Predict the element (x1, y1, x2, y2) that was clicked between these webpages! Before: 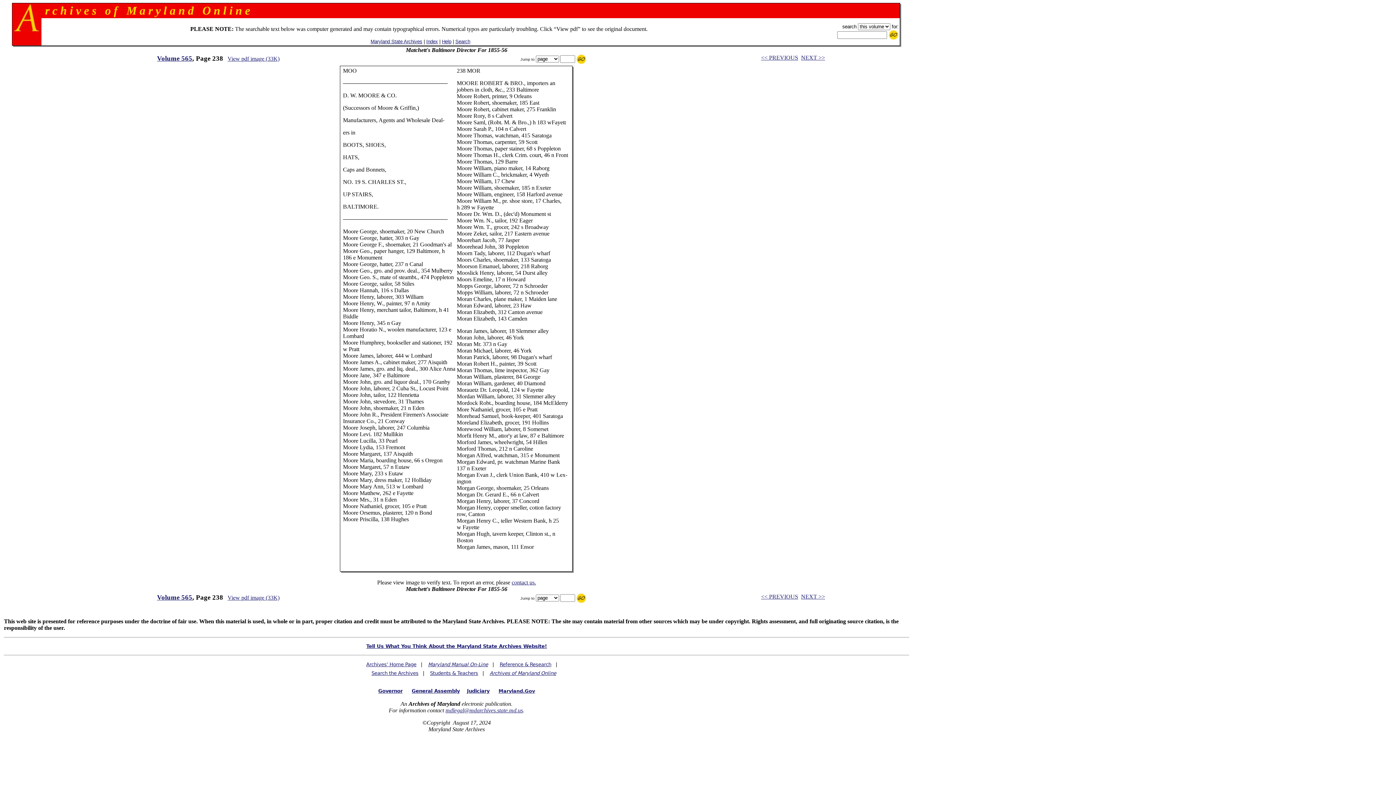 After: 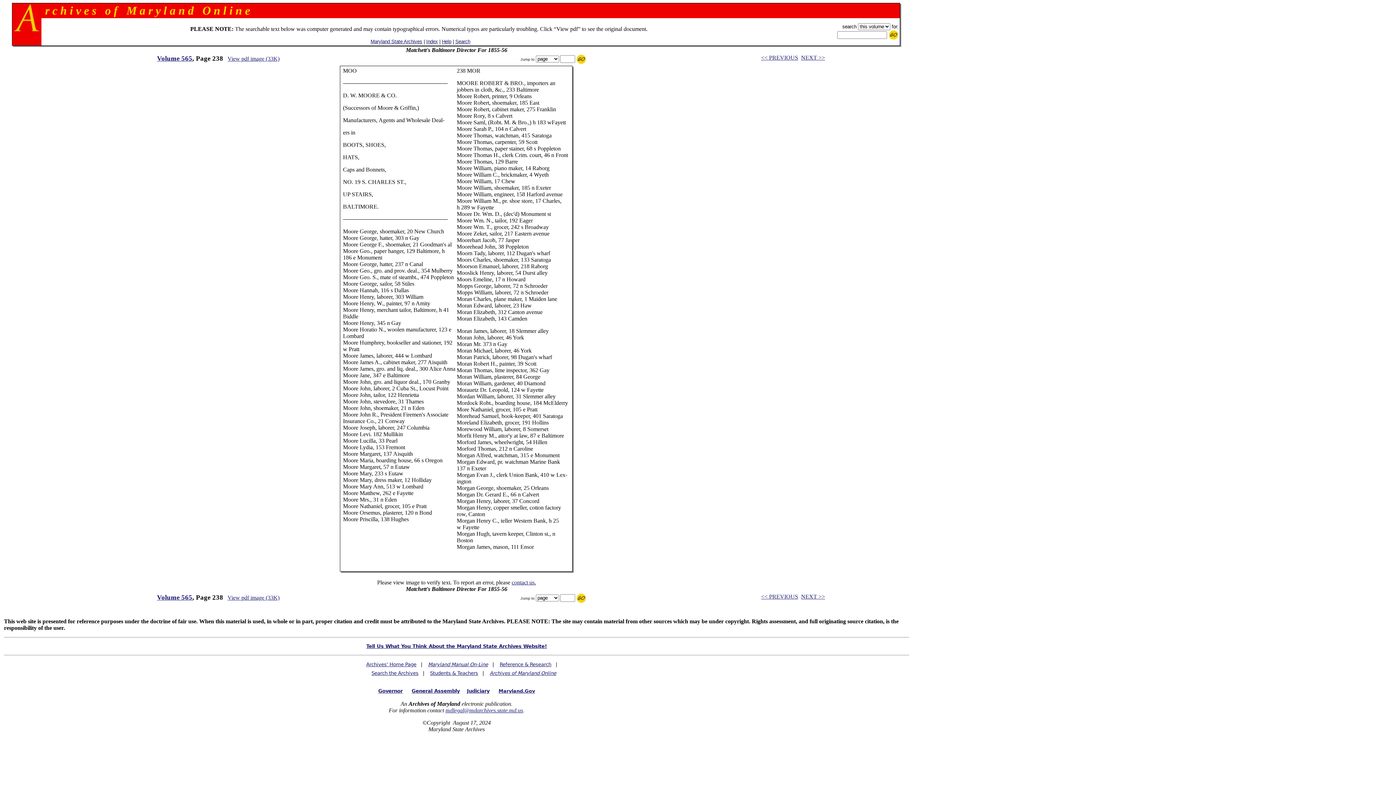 Action: bbox: (445, 707, 523, 713) label: mdlegal@mdarchives.state.md.us